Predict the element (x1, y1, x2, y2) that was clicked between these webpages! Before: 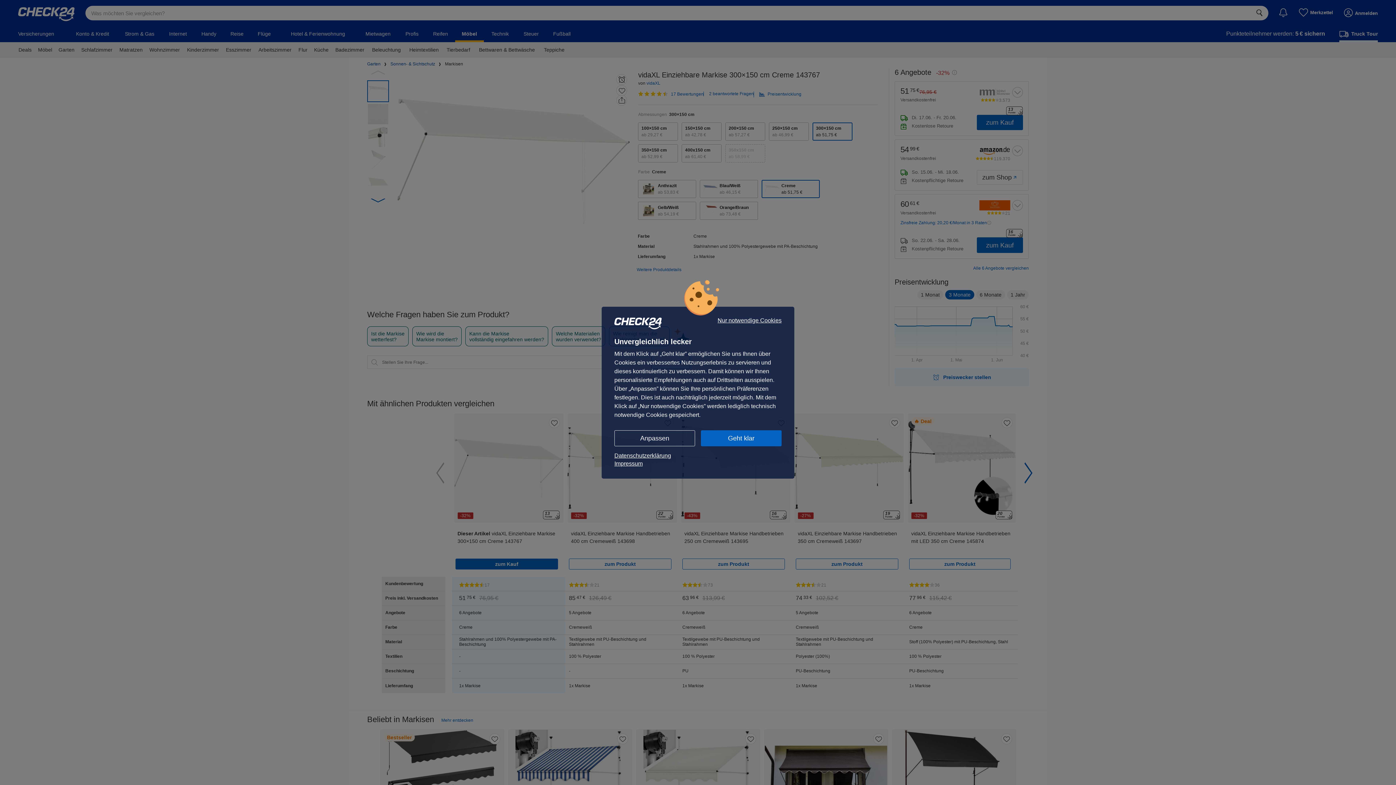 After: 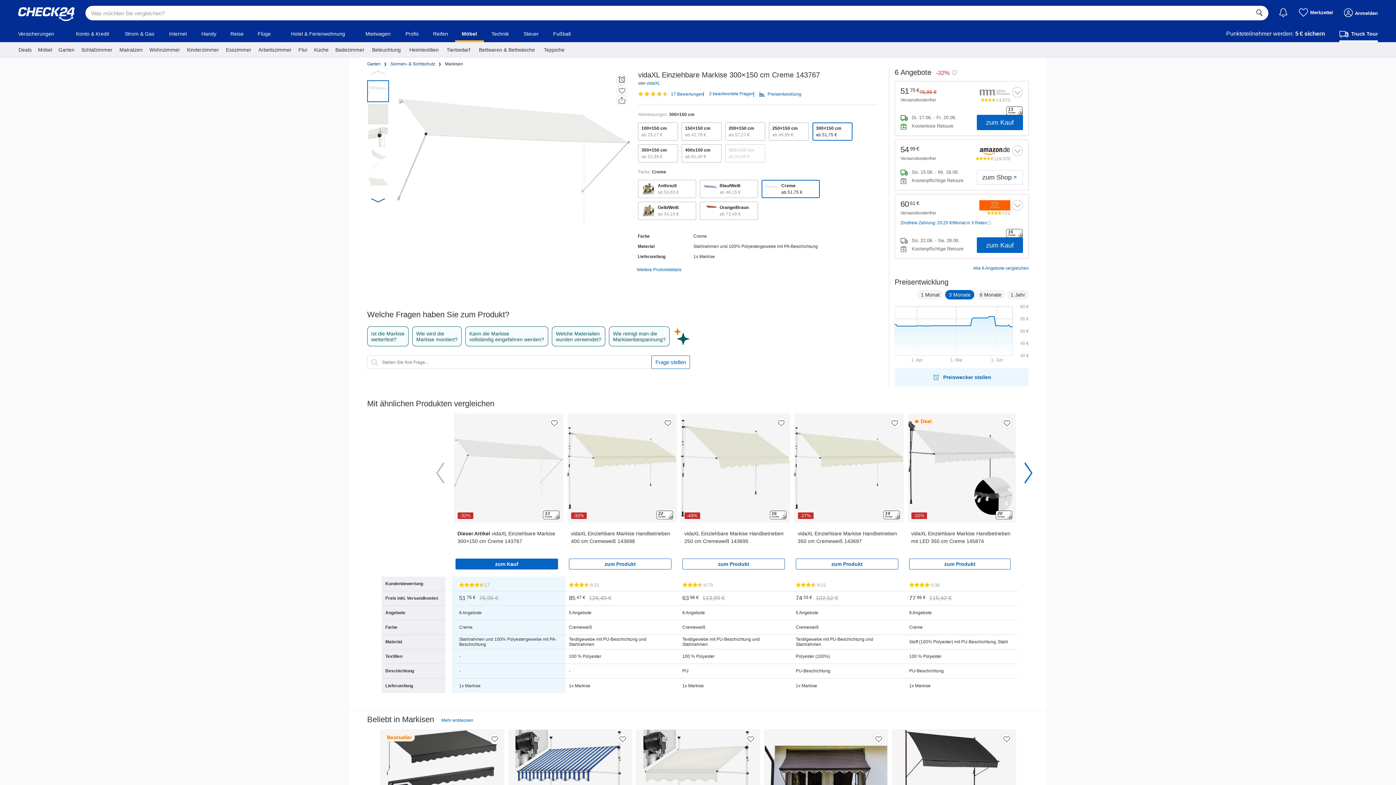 Action: label: Nur notwendige Cookies bbox: (717, 317, 781, 323)